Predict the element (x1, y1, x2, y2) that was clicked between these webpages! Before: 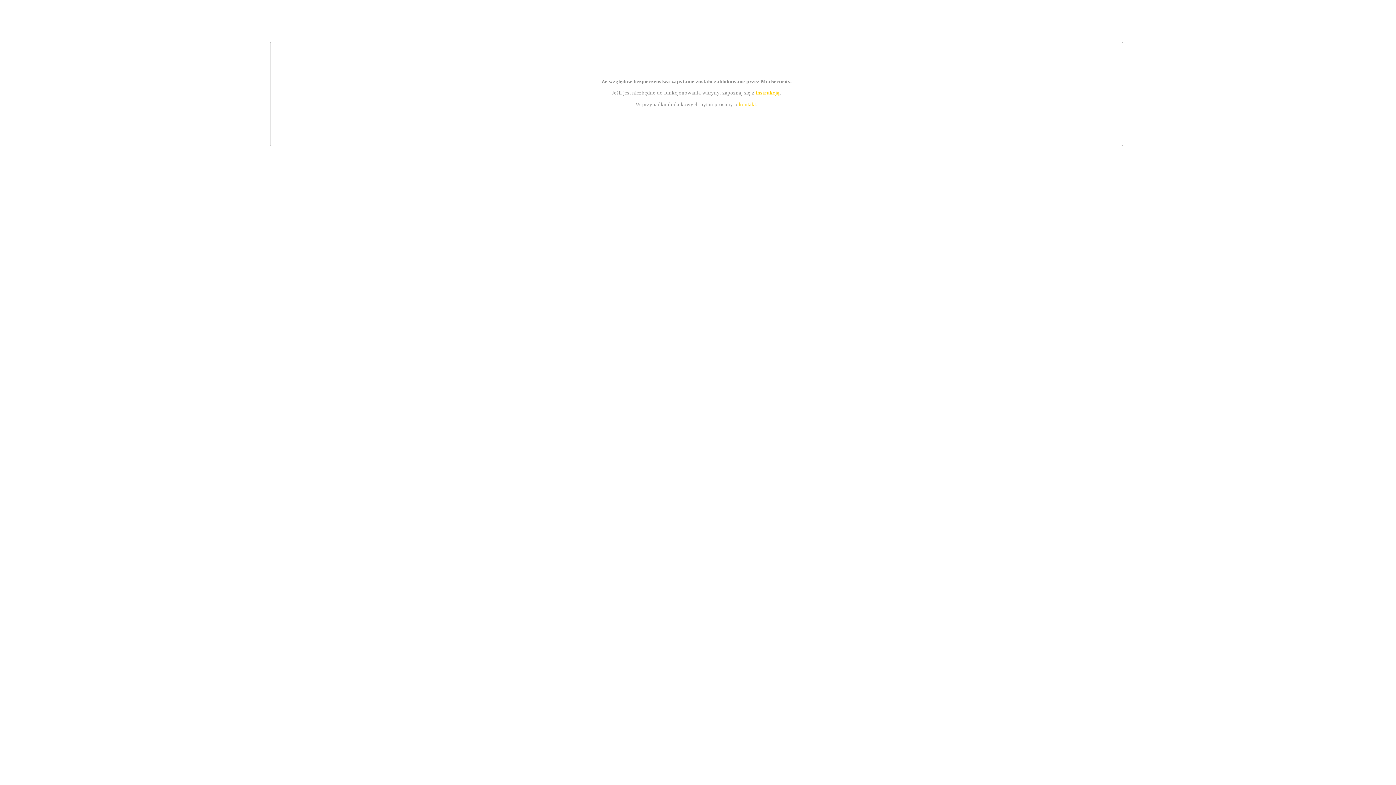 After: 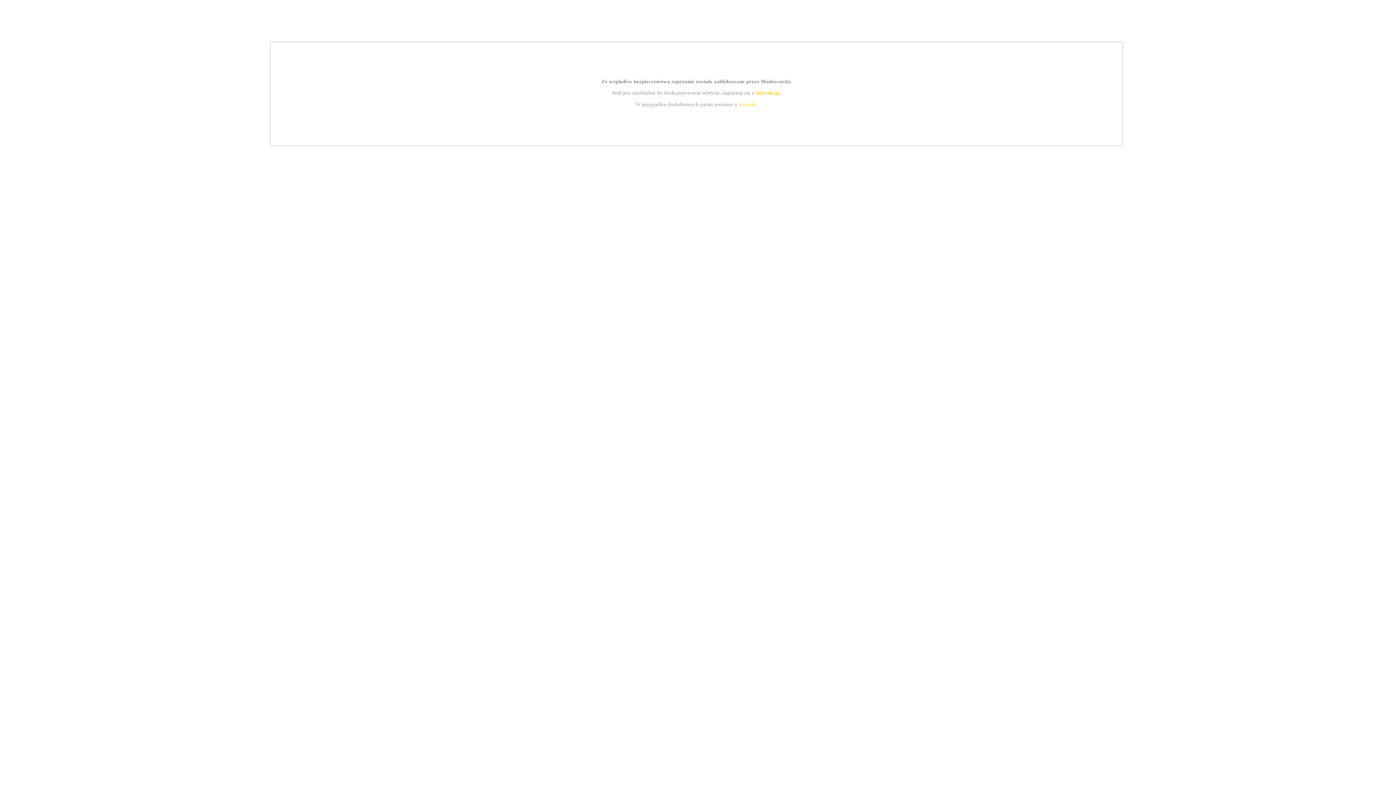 Action: label: instrukcją bbox: (755, 89, 779, 95)